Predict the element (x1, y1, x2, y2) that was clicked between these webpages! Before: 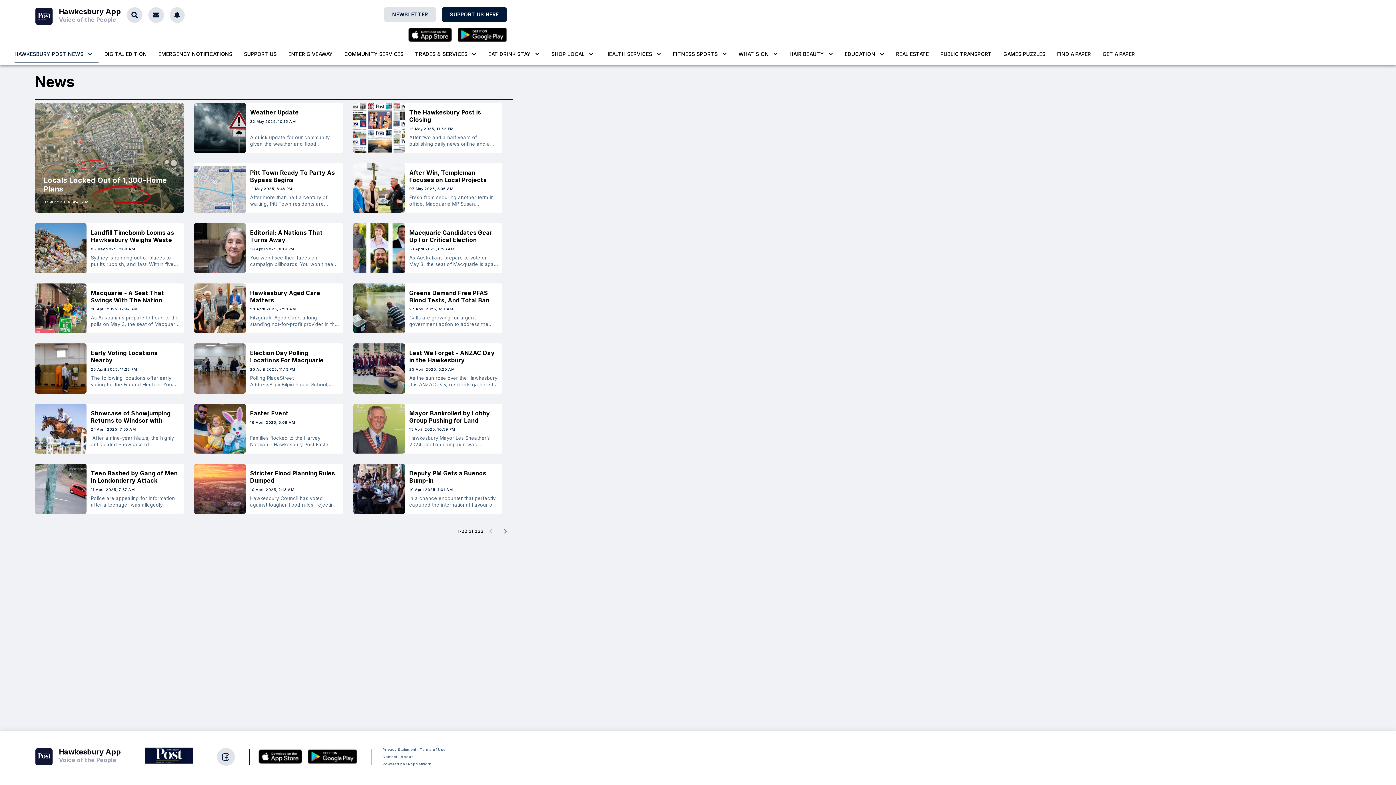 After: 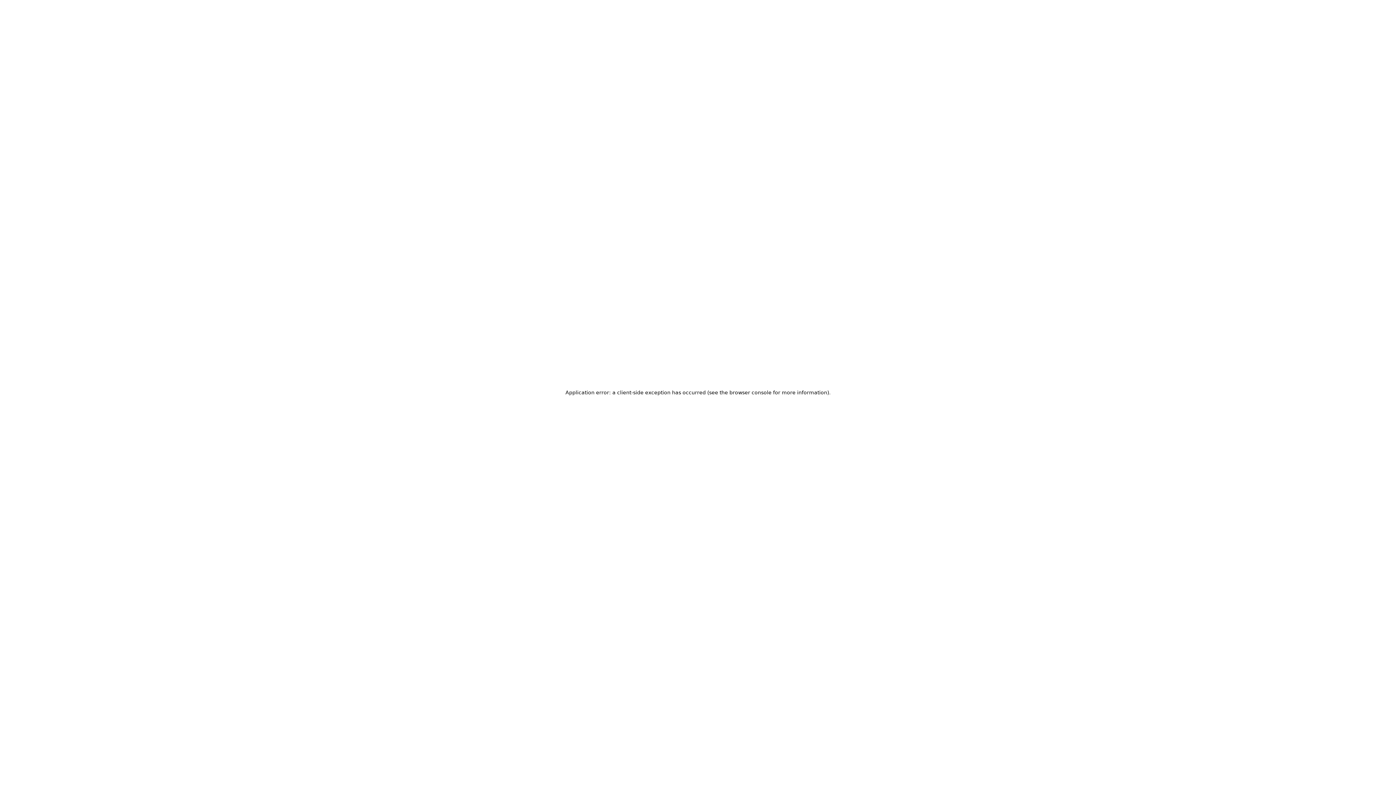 Action: label: Locals Locked Out of 1,300-Home Plans

07 June 2025, 4:42 AM bbox: (34, 102, 183, 212)